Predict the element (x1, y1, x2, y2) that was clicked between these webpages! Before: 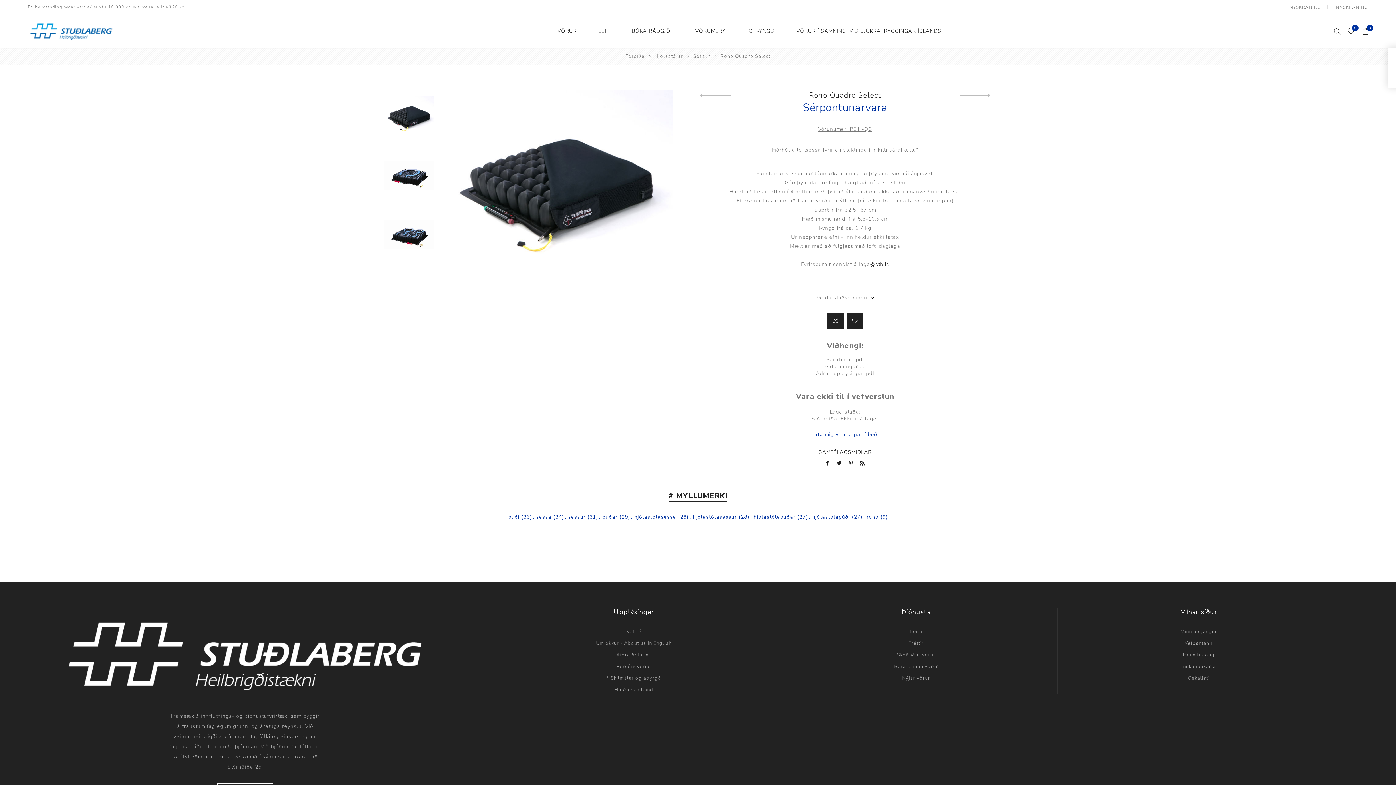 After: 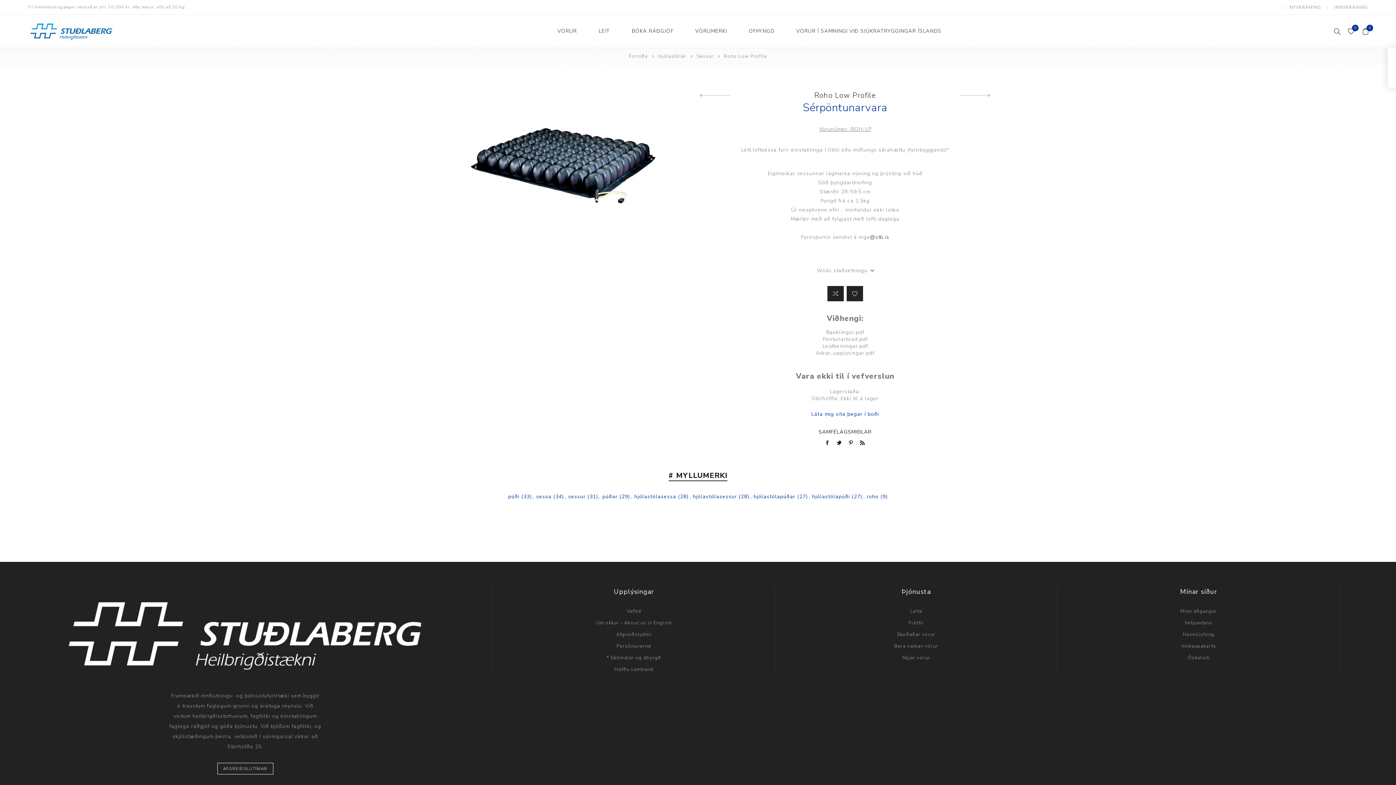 Action: label: Previous product bbox: (699, 91, 730, 99)